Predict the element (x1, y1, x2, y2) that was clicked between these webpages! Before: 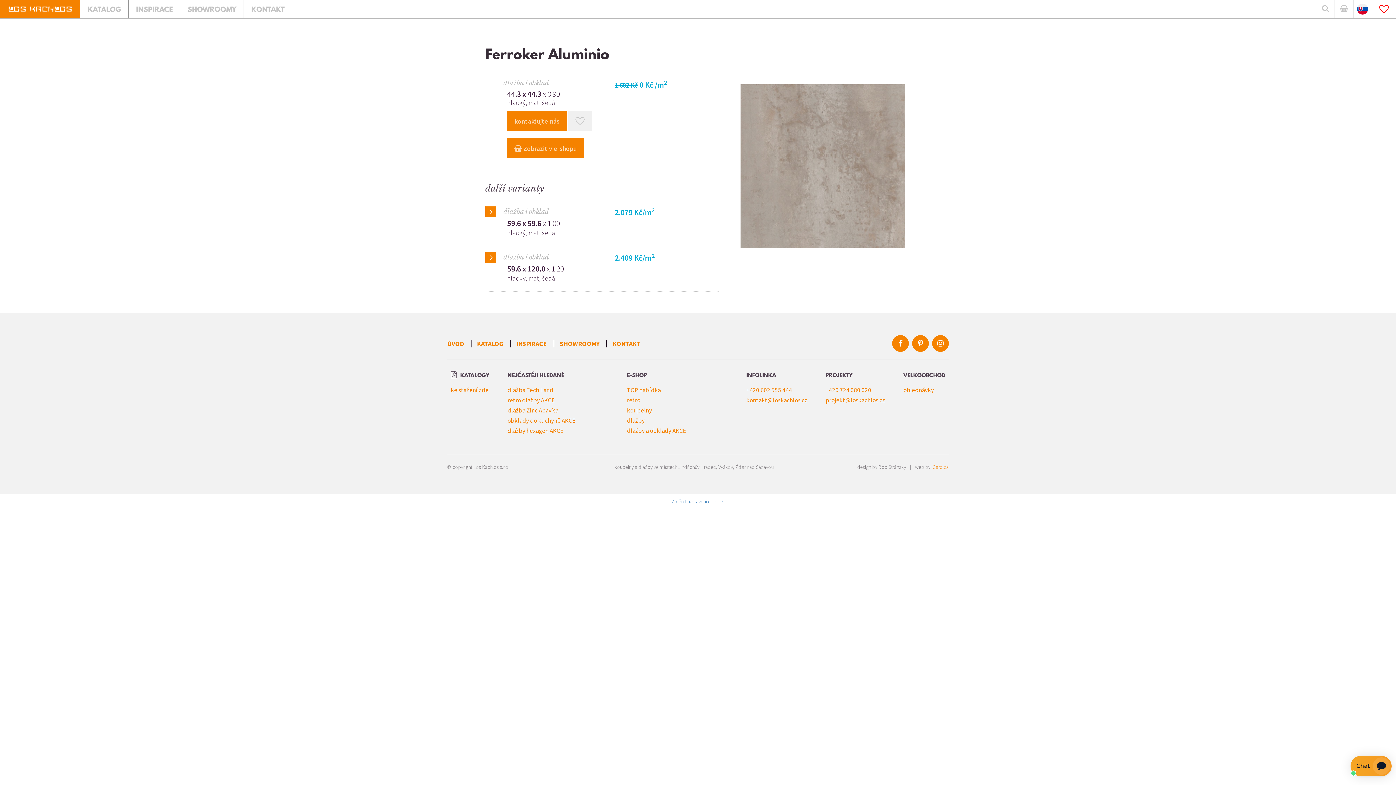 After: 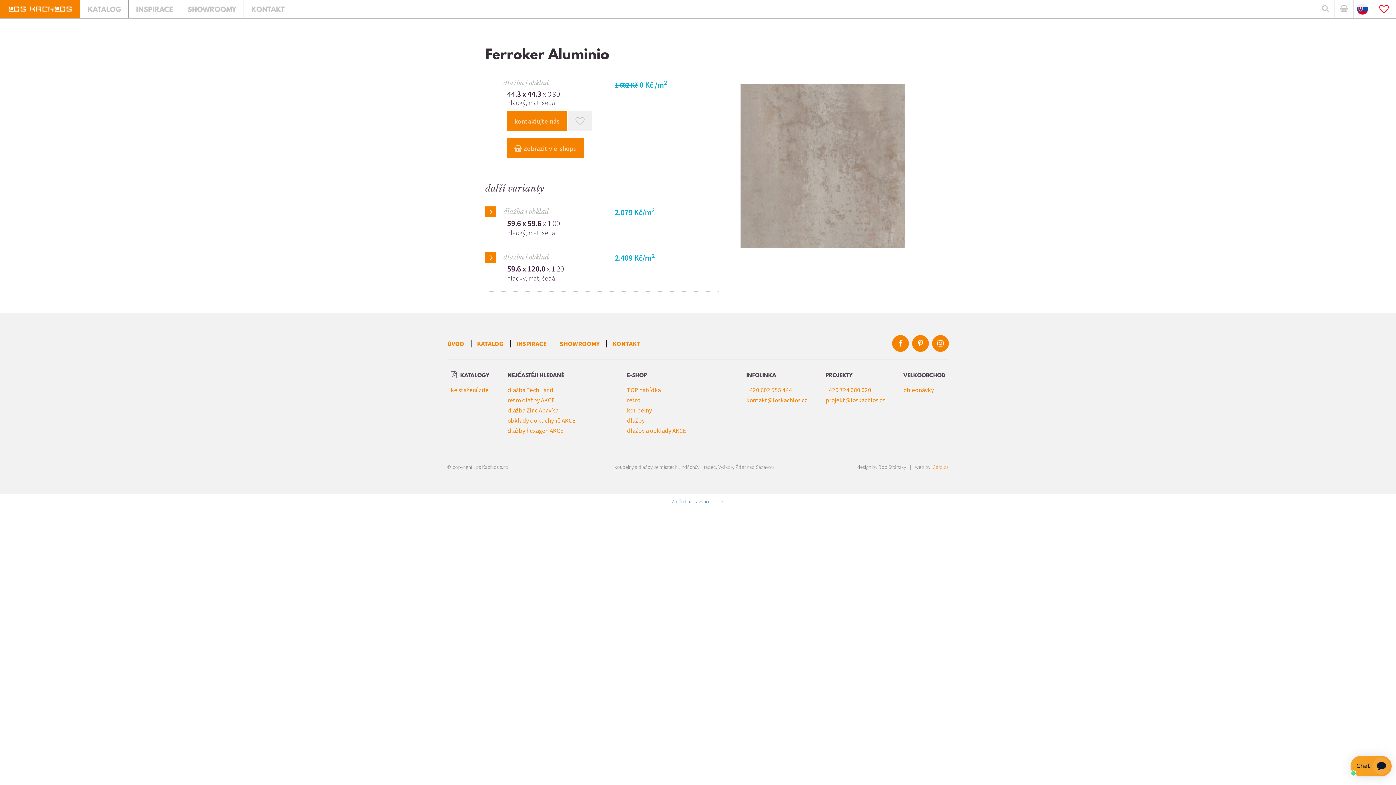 Action: bbox: (568, 110, 592, 130)